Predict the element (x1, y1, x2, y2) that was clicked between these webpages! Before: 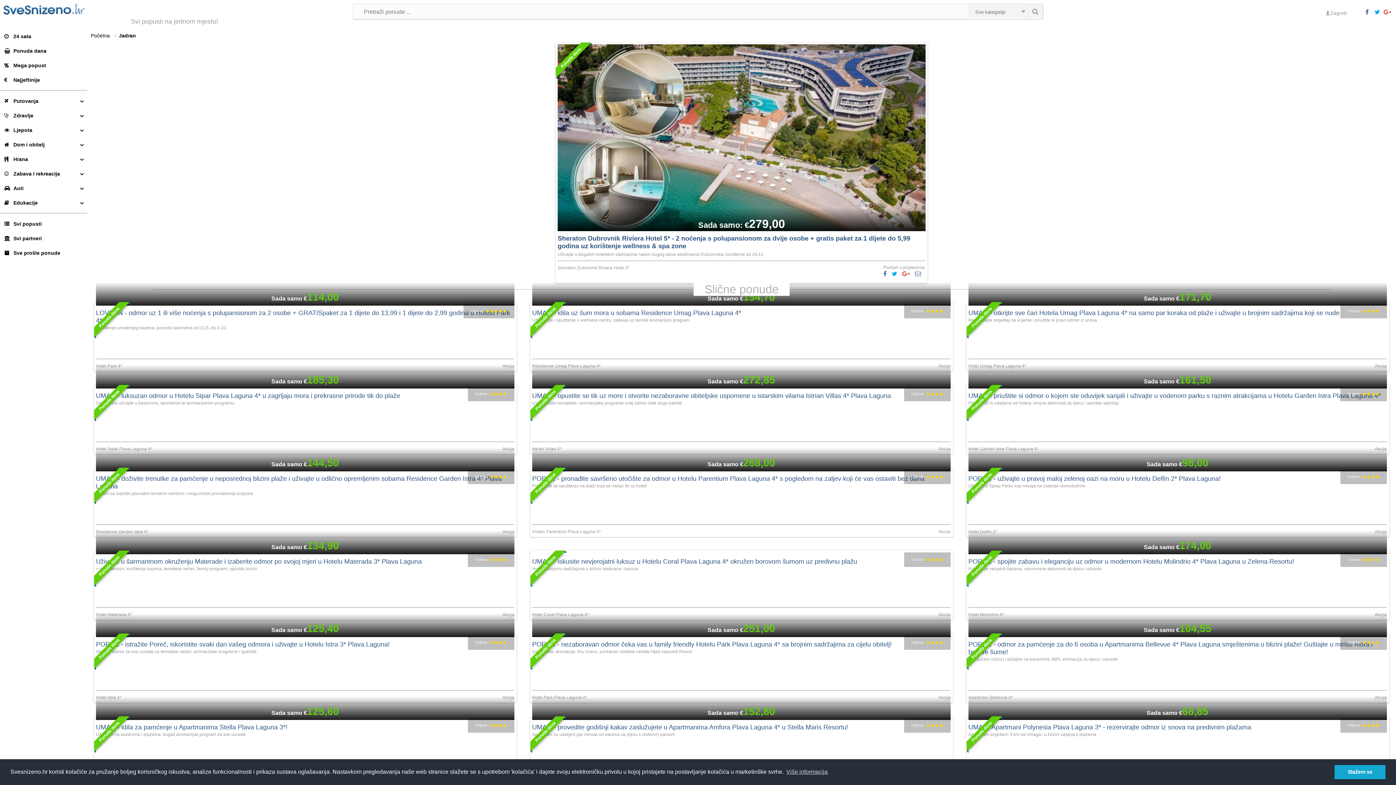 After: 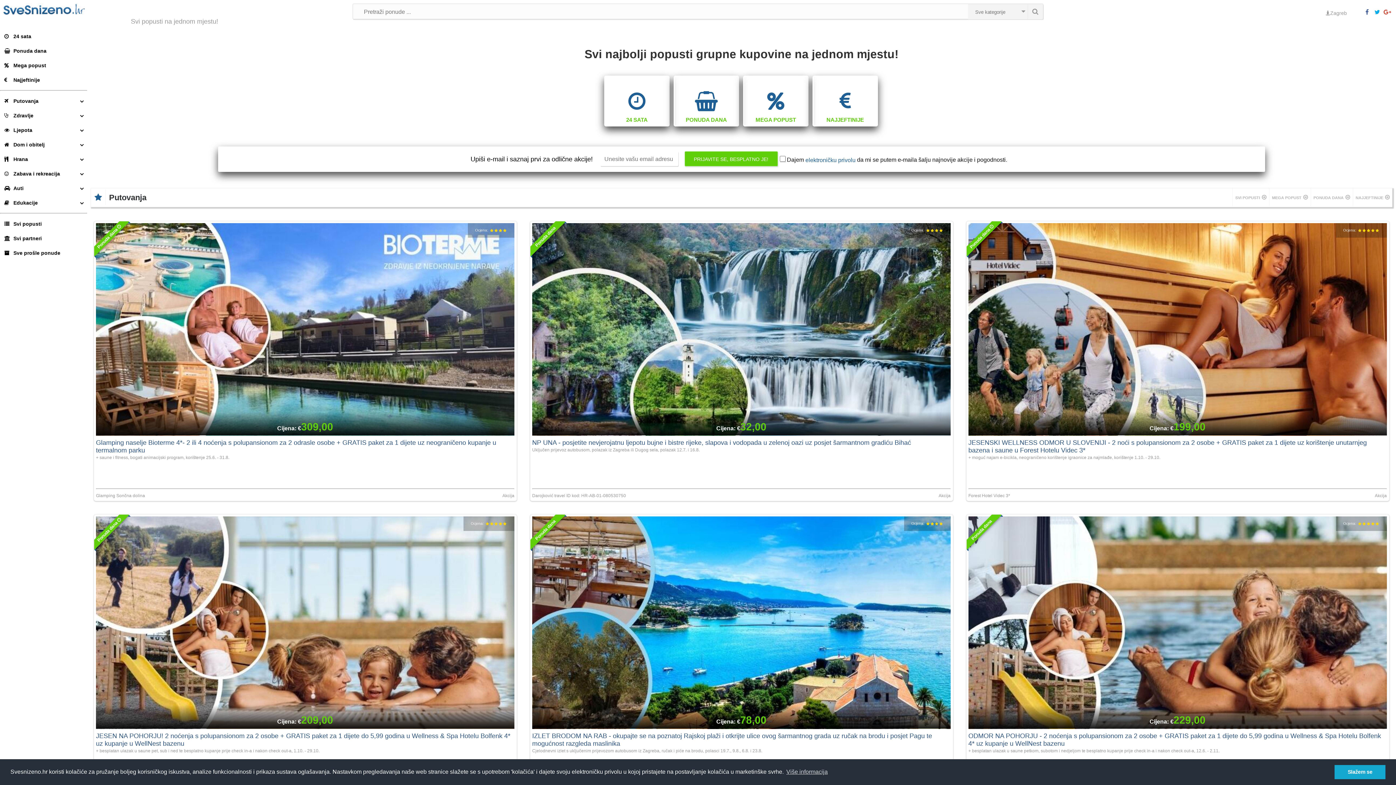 Action: bbox: (0, 10, 85, 16)